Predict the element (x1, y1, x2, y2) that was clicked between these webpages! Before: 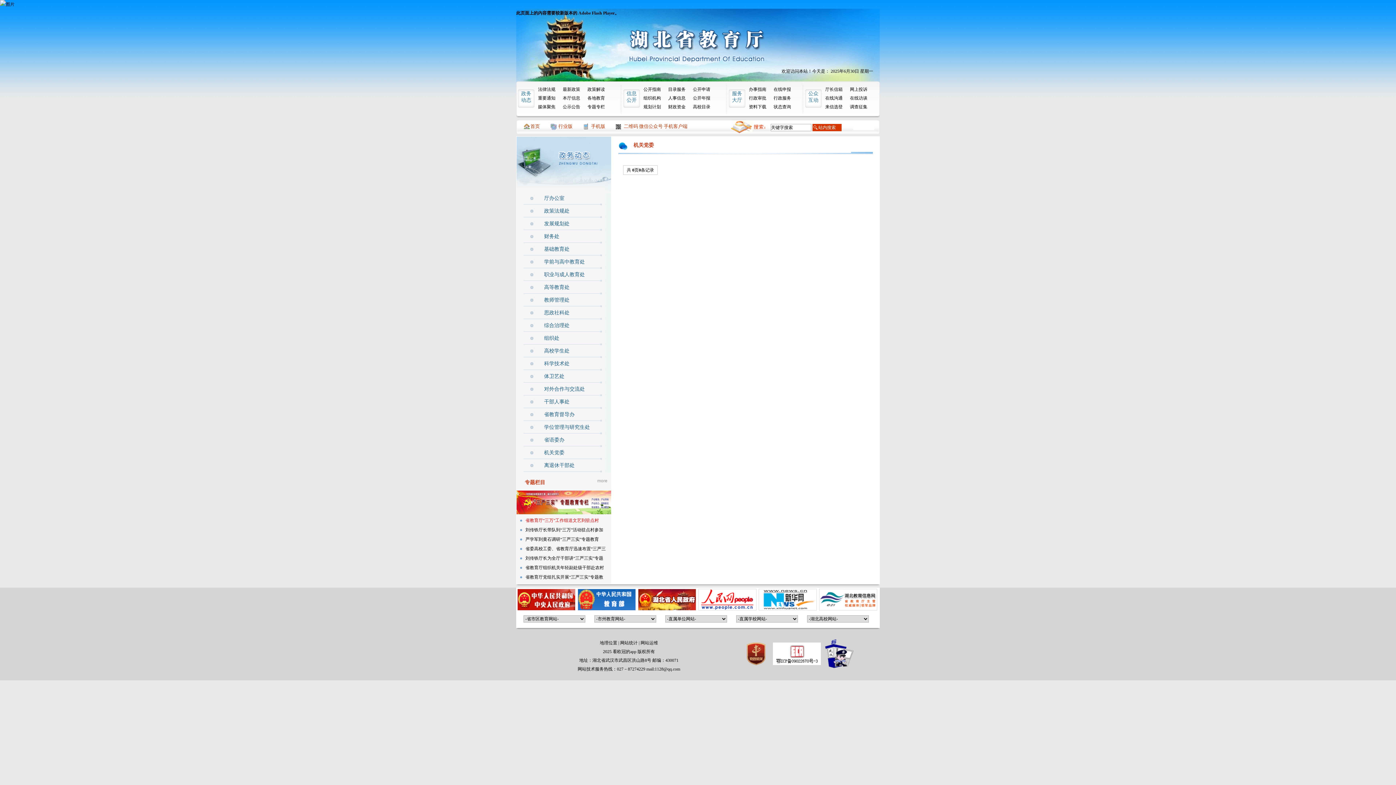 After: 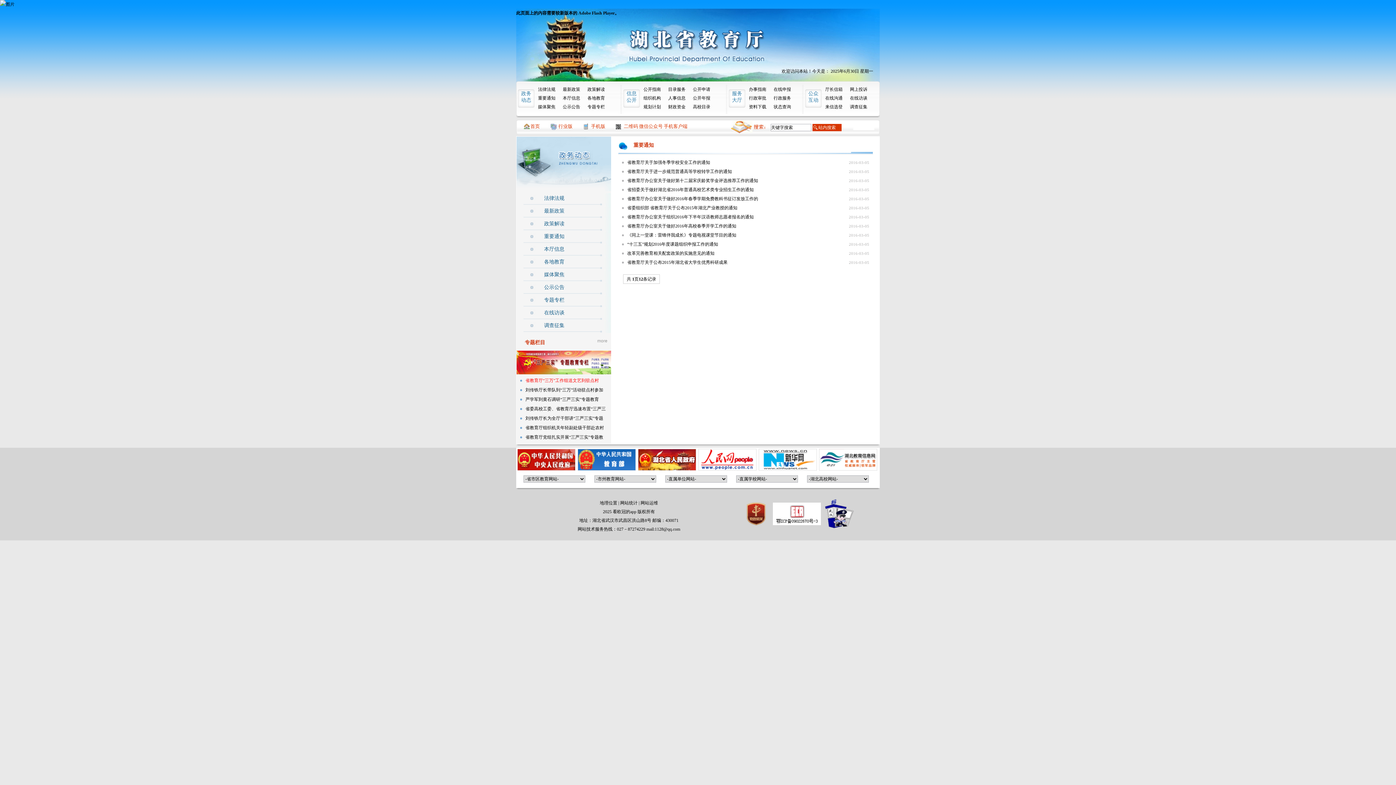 Action: label: 重要通知 bbox: (538, 93, 555, 102)